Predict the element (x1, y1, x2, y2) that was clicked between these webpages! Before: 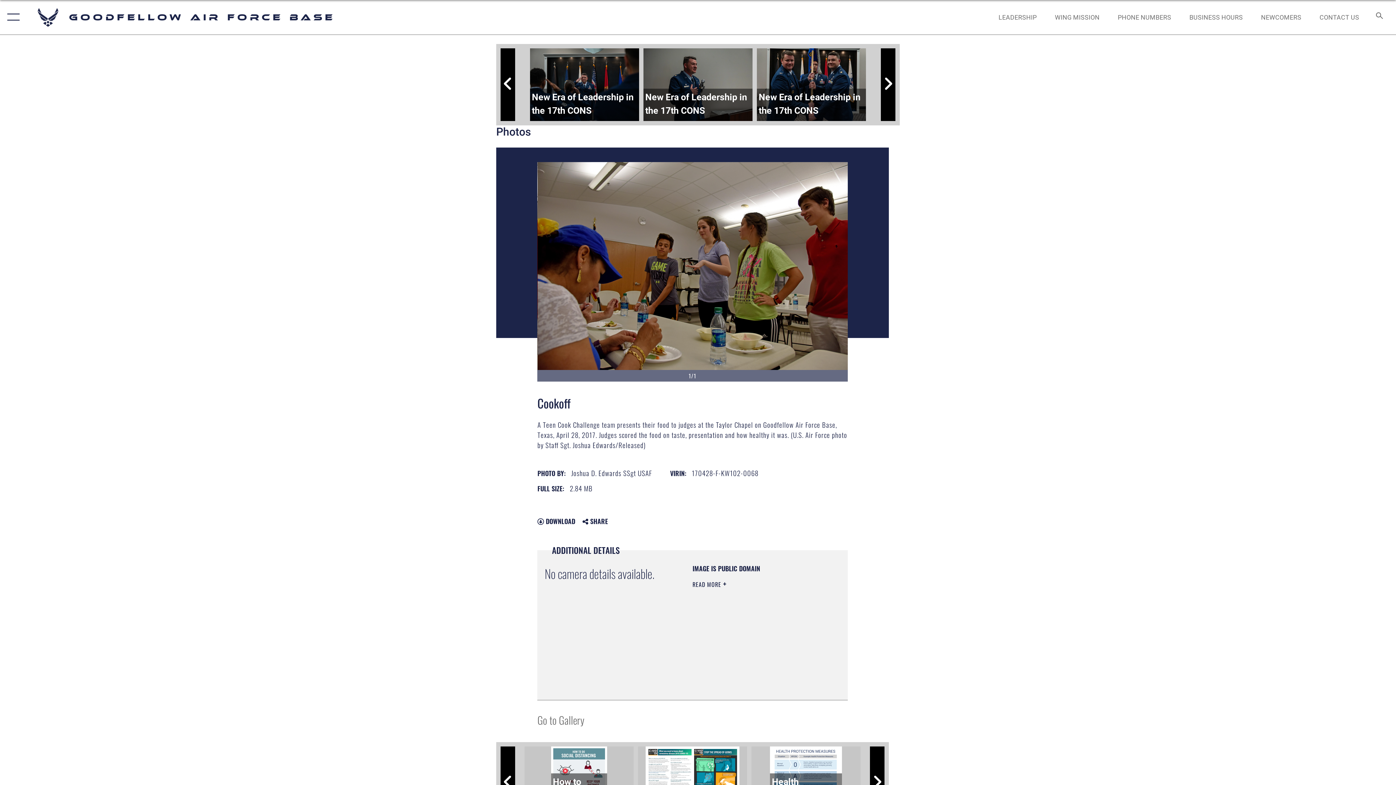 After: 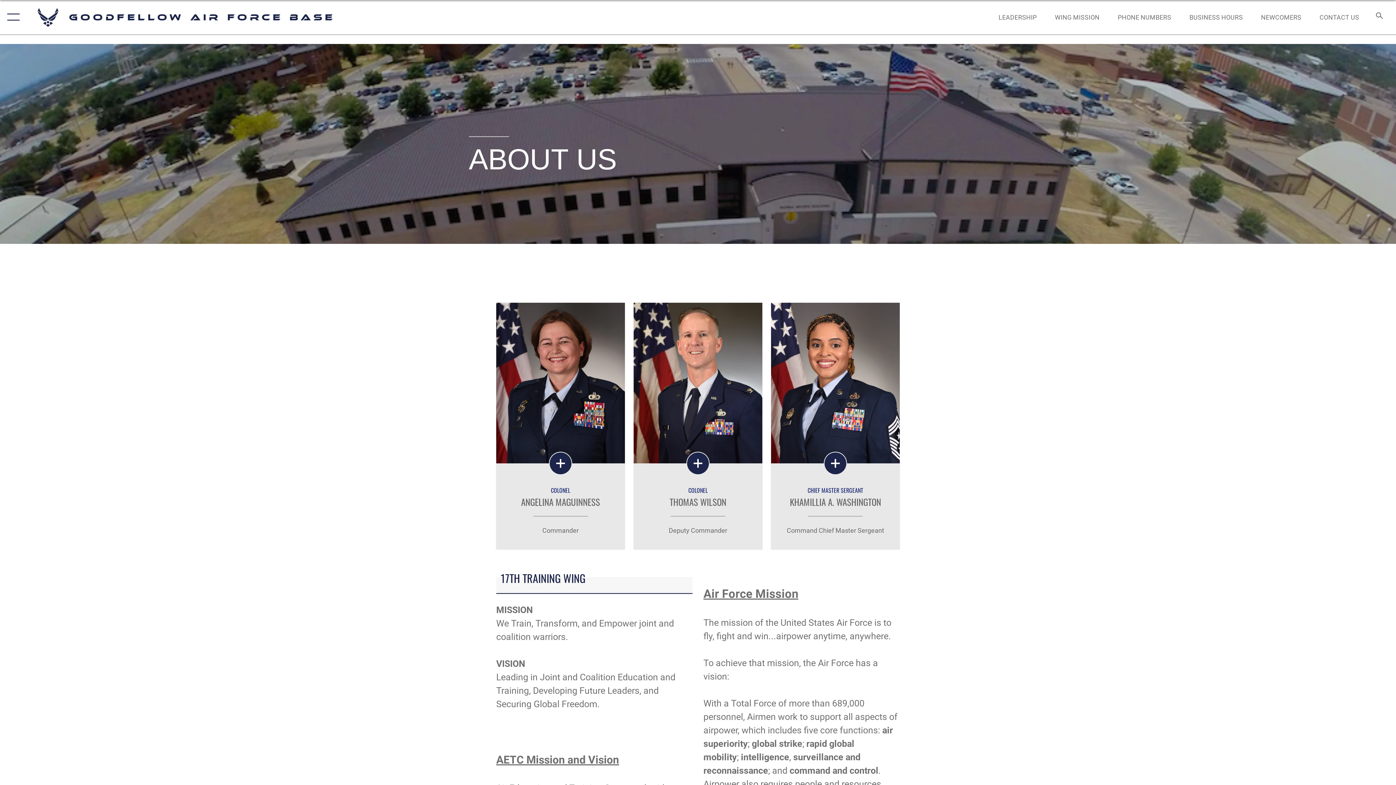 Action: bbox: (1048, 5, 1106, 28) label: WING MISSION